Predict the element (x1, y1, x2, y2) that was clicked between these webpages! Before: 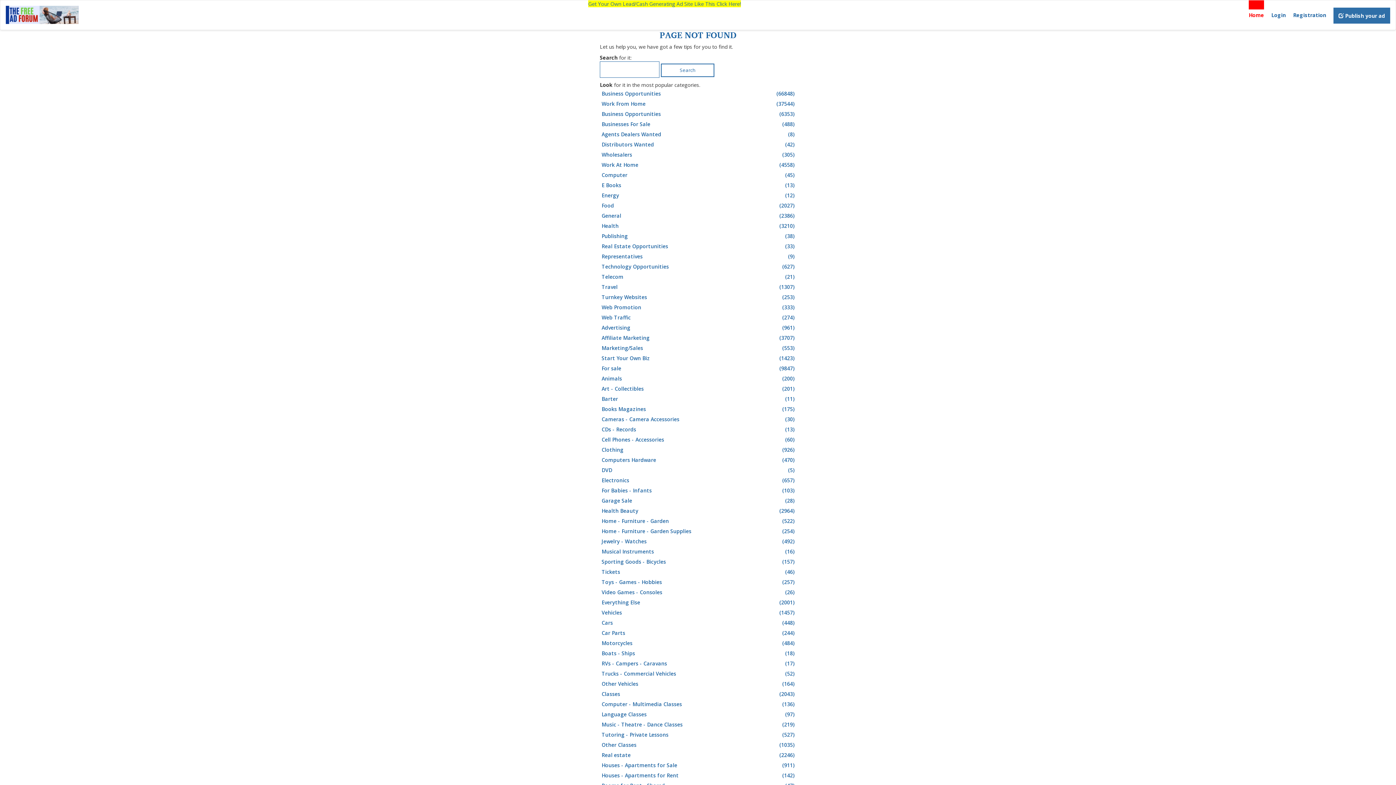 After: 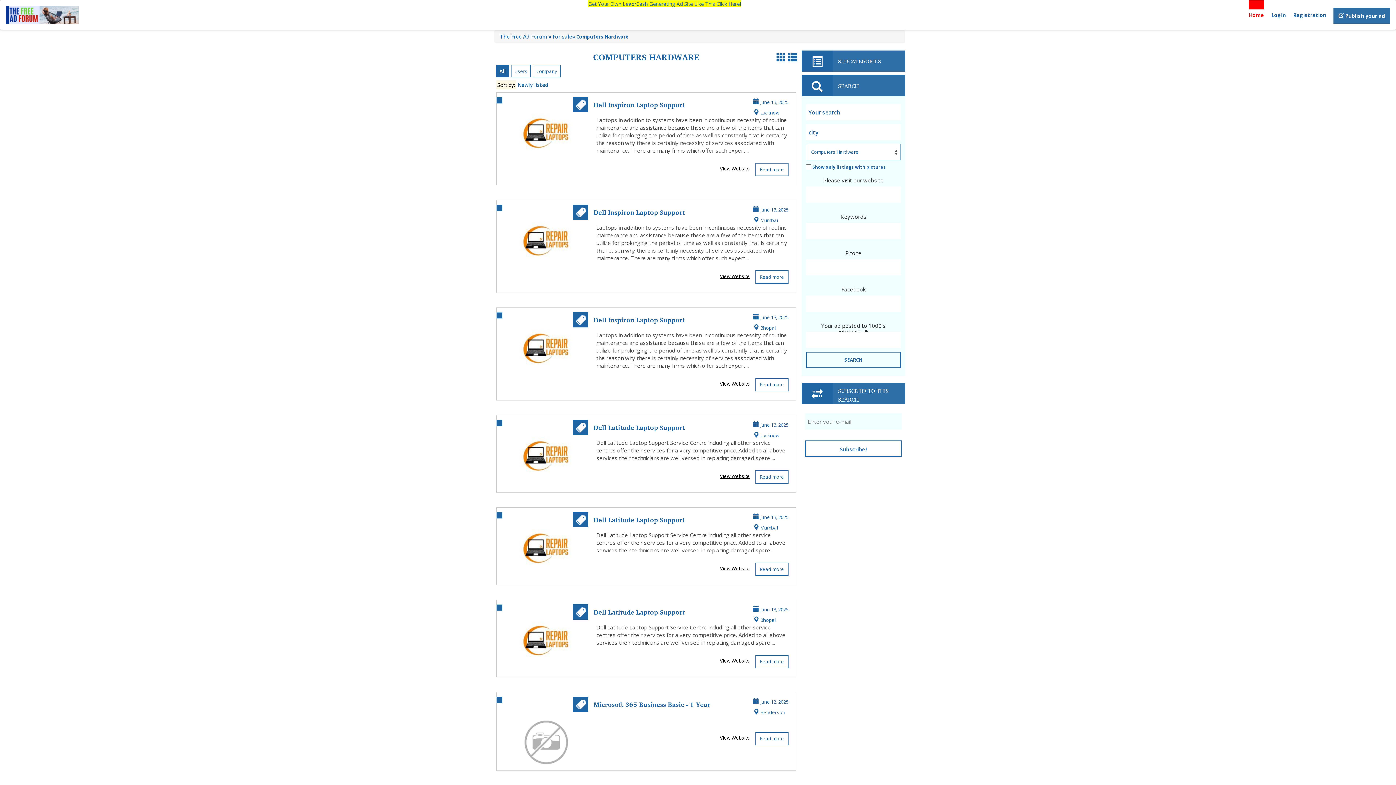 Action: label: Computers Hardware
(470) bbox: (601, 455, 796, 465)